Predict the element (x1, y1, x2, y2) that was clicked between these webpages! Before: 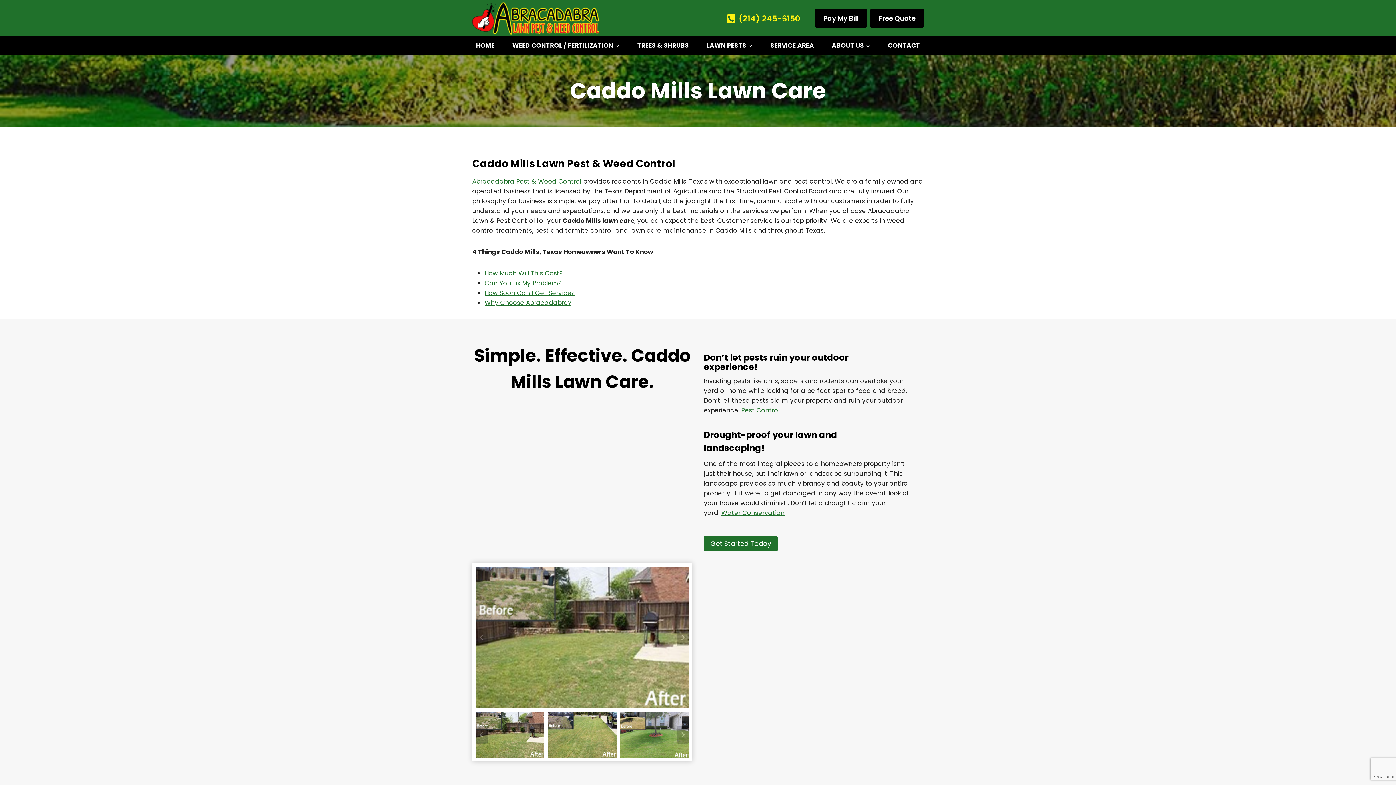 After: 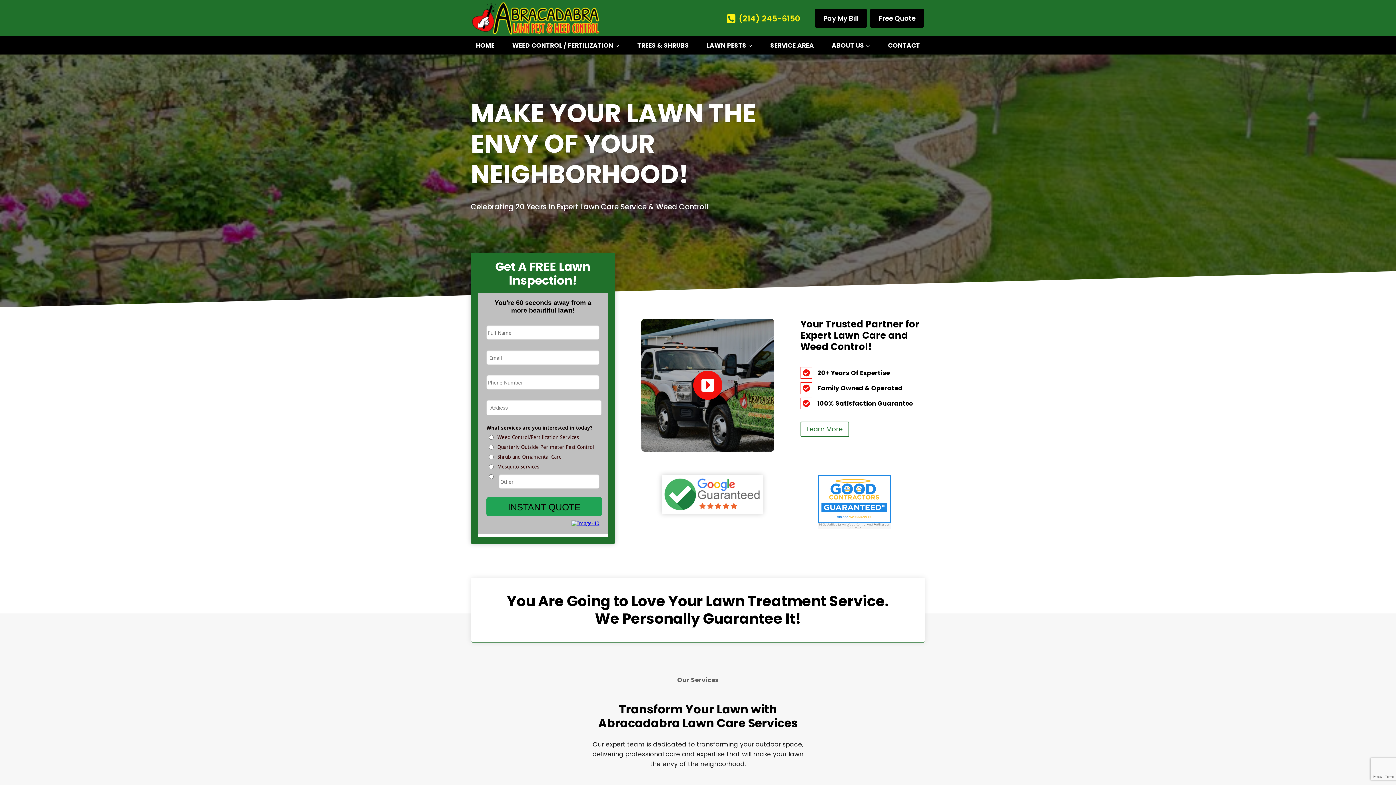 Action: bbox: (472, 0, 599, 36)